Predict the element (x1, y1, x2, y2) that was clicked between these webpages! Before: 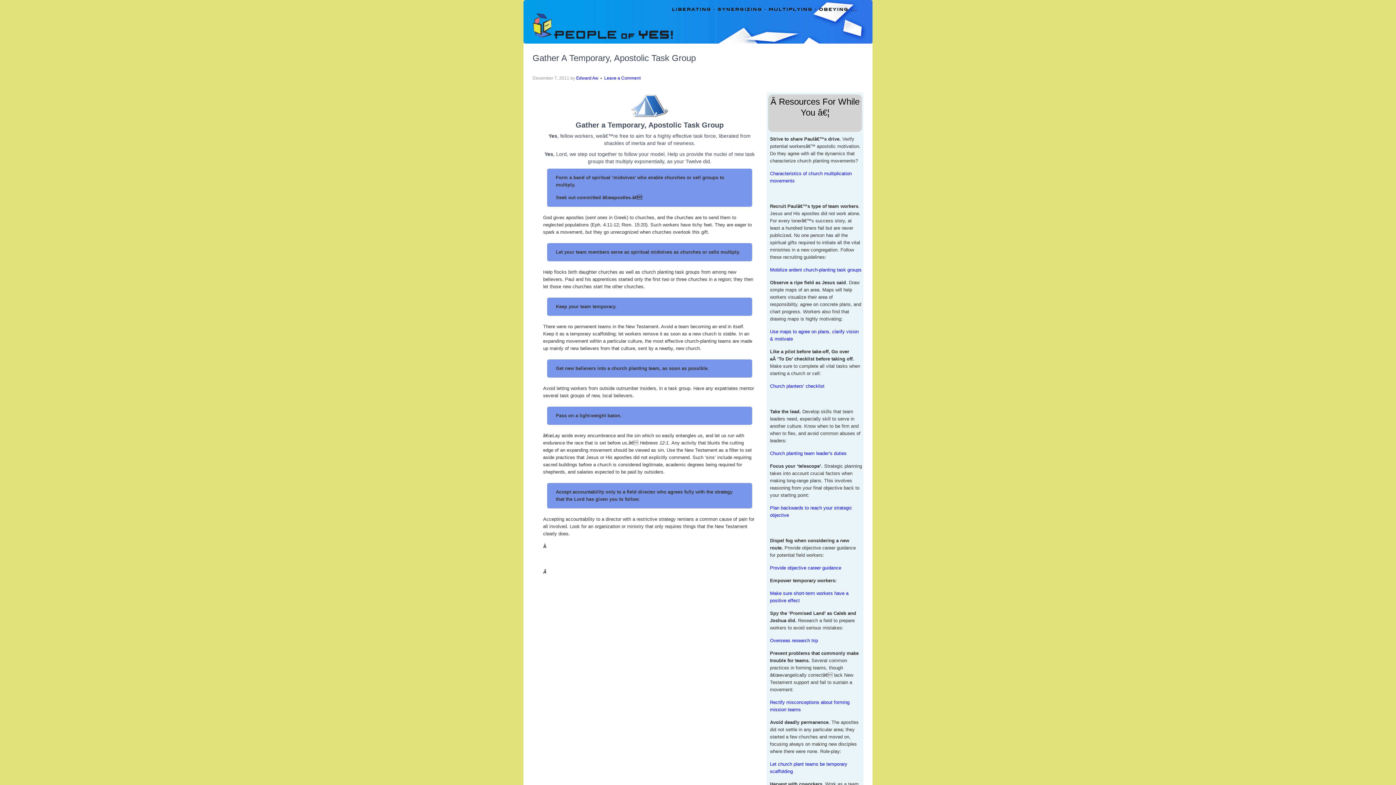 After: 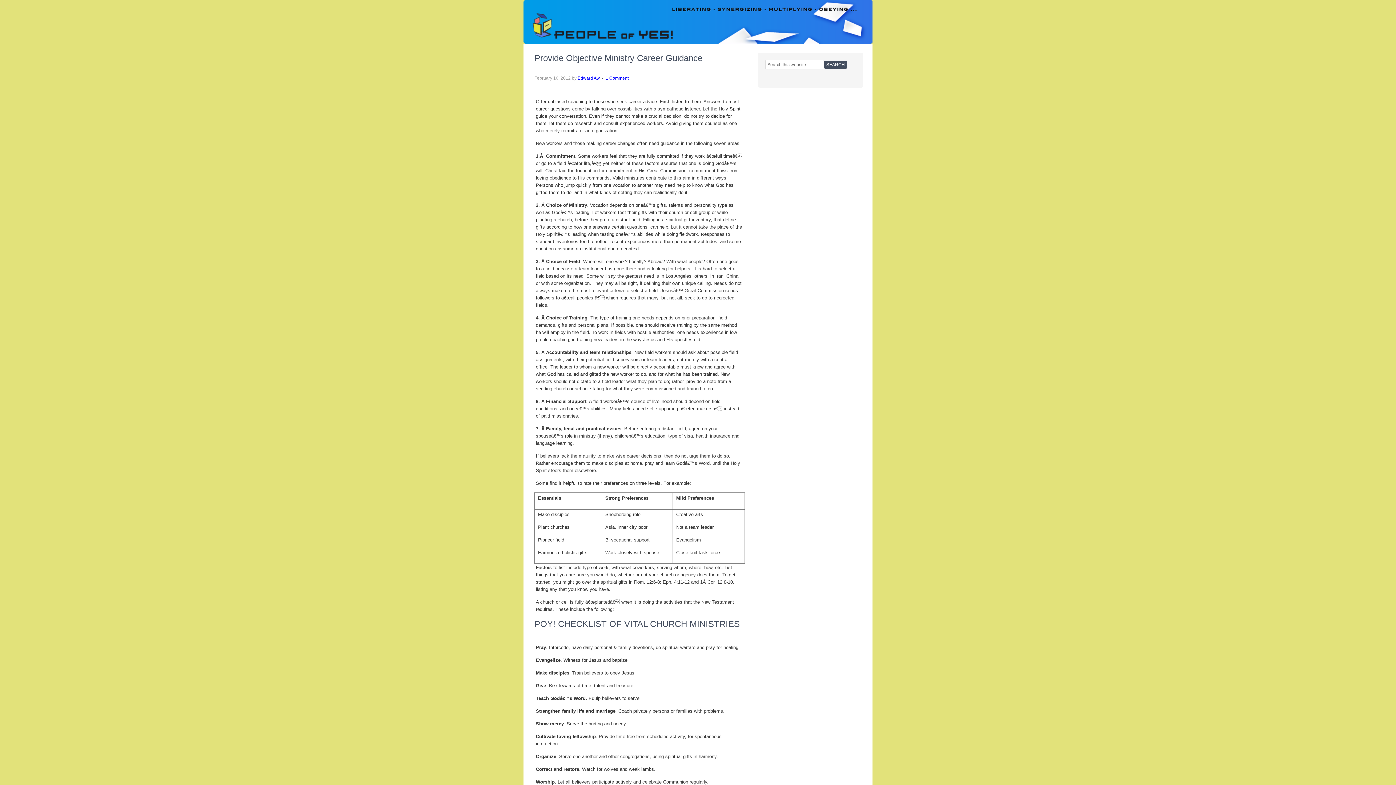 Action: label: Provide objective career guidance bbox: (770, 565, 841, 570)